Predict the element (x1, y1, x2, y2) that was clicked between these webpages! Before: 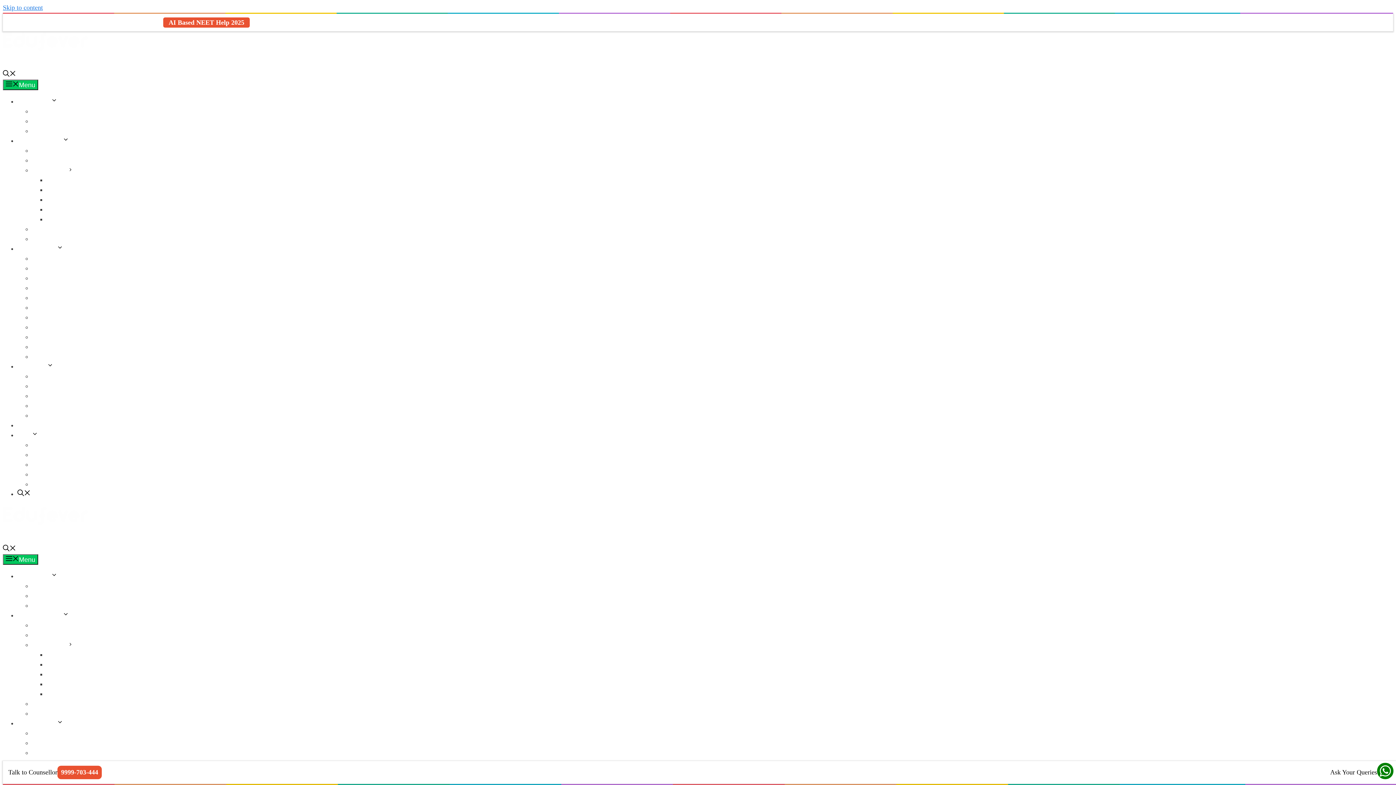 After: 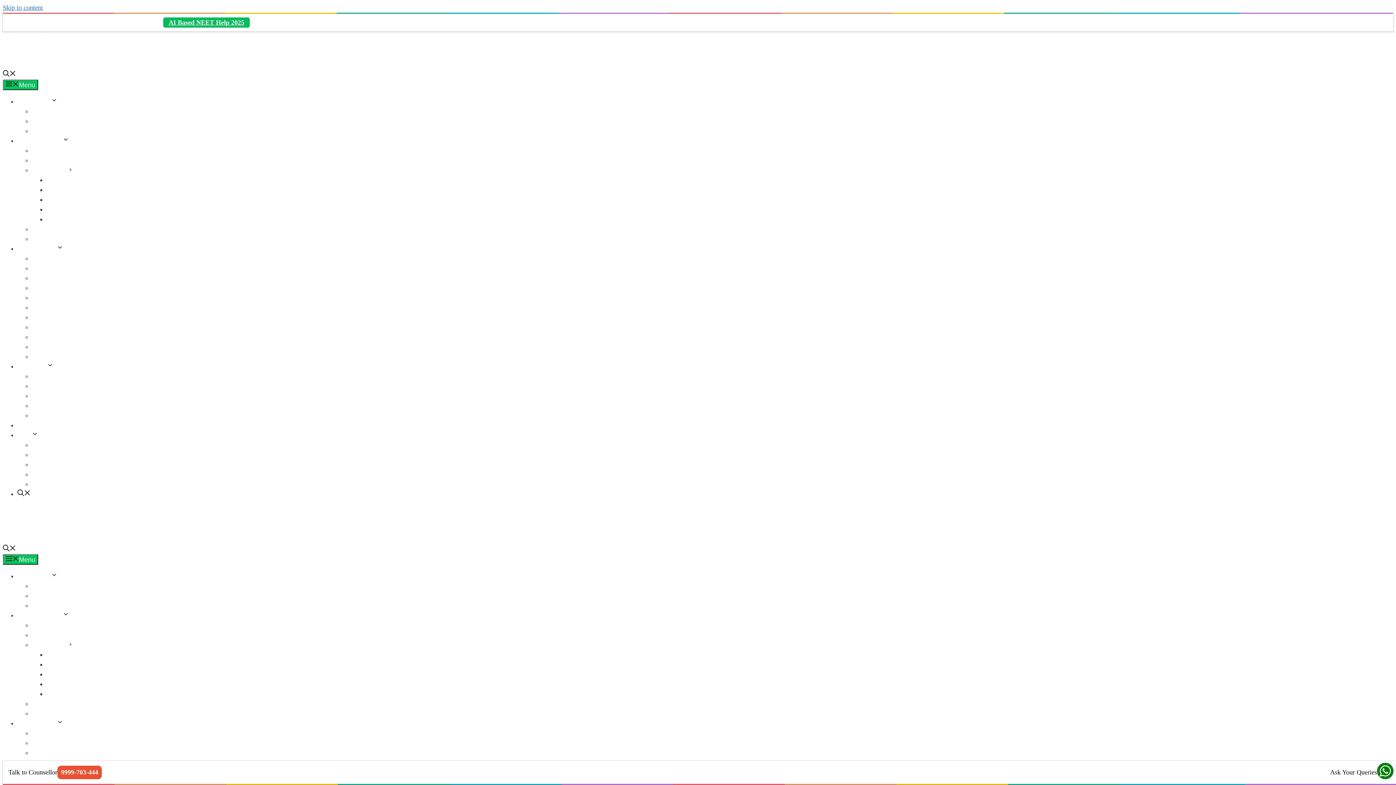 Action: bbox: (163, 17, 249, 27) label: AI Based NEET Help 2025